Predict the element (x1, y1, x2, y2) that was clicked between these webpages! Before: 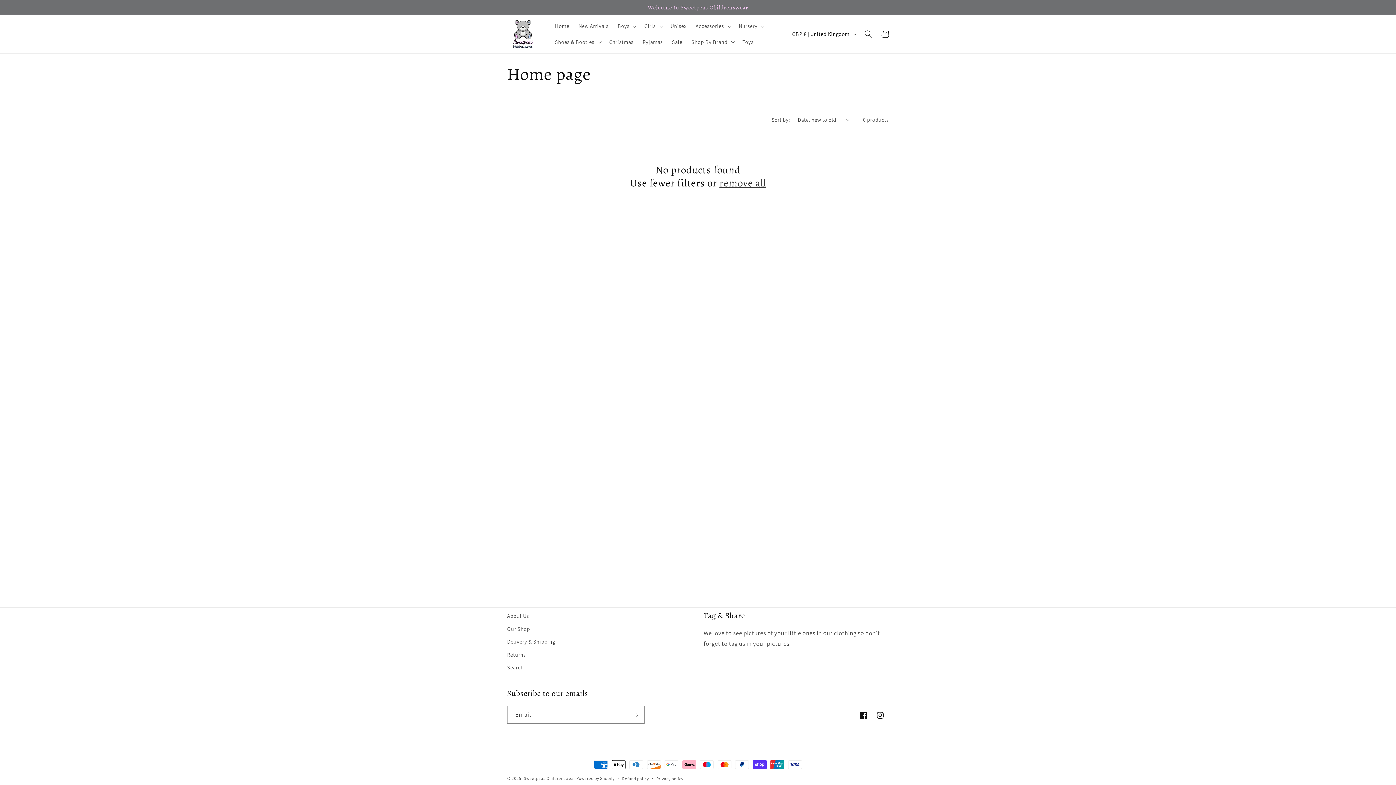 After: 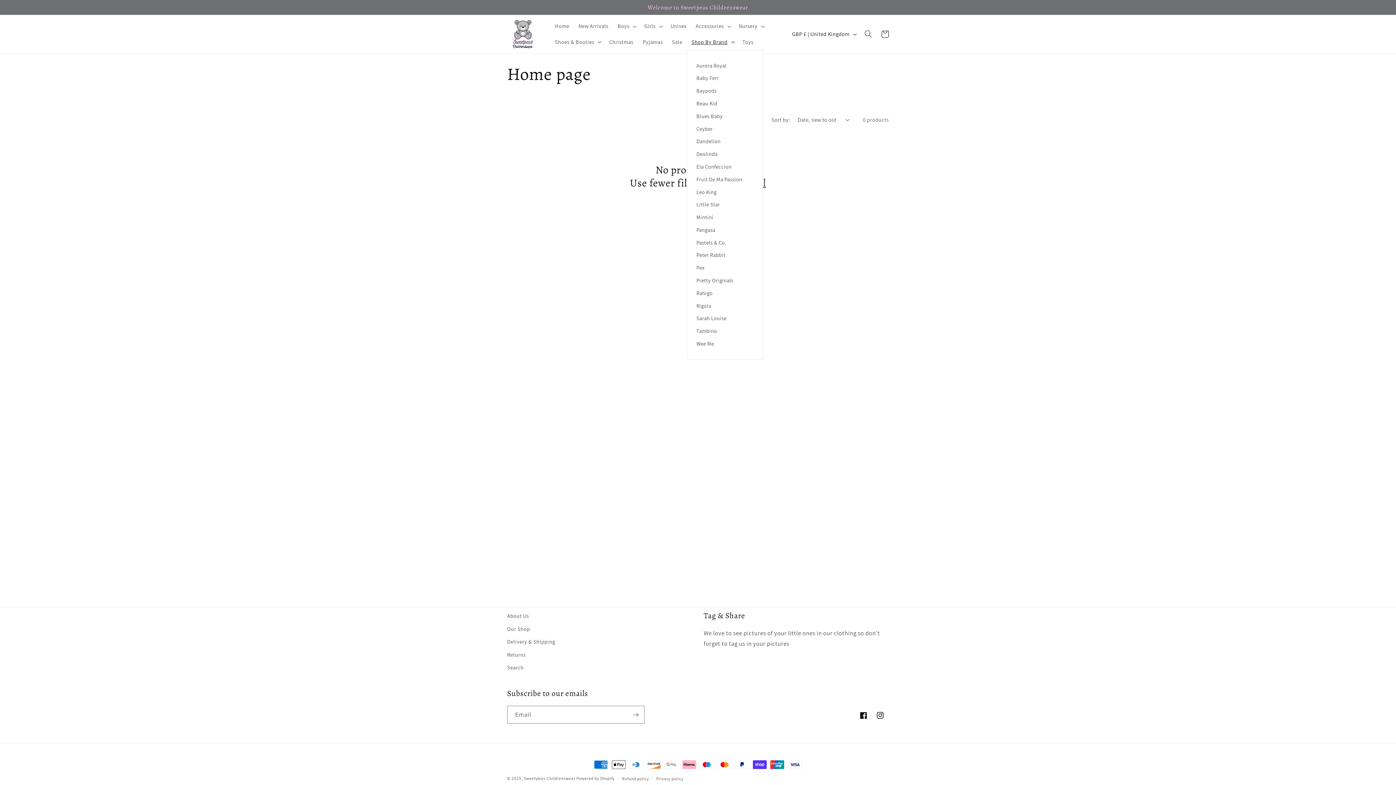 Action: label: Shop By Brand bbox: (687, 34, 738, 49)